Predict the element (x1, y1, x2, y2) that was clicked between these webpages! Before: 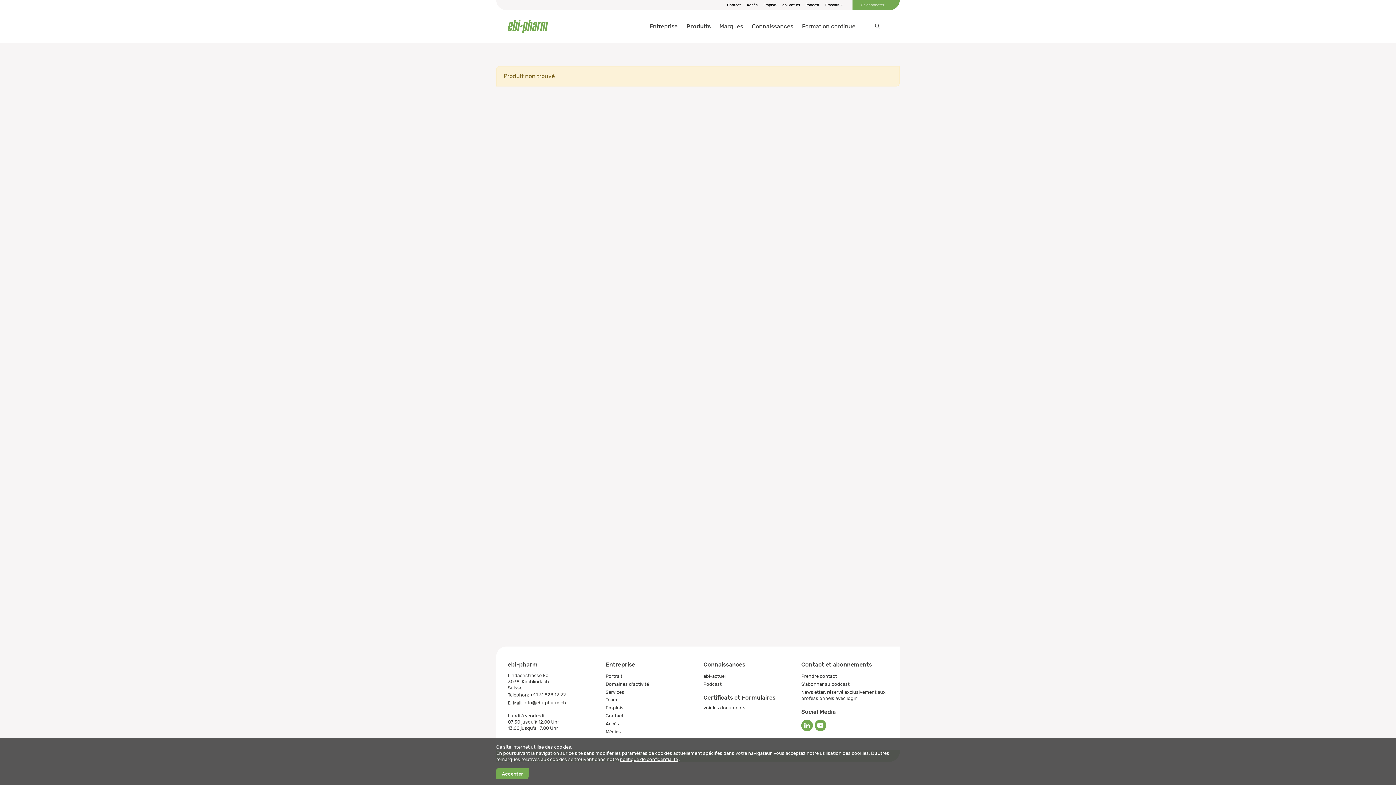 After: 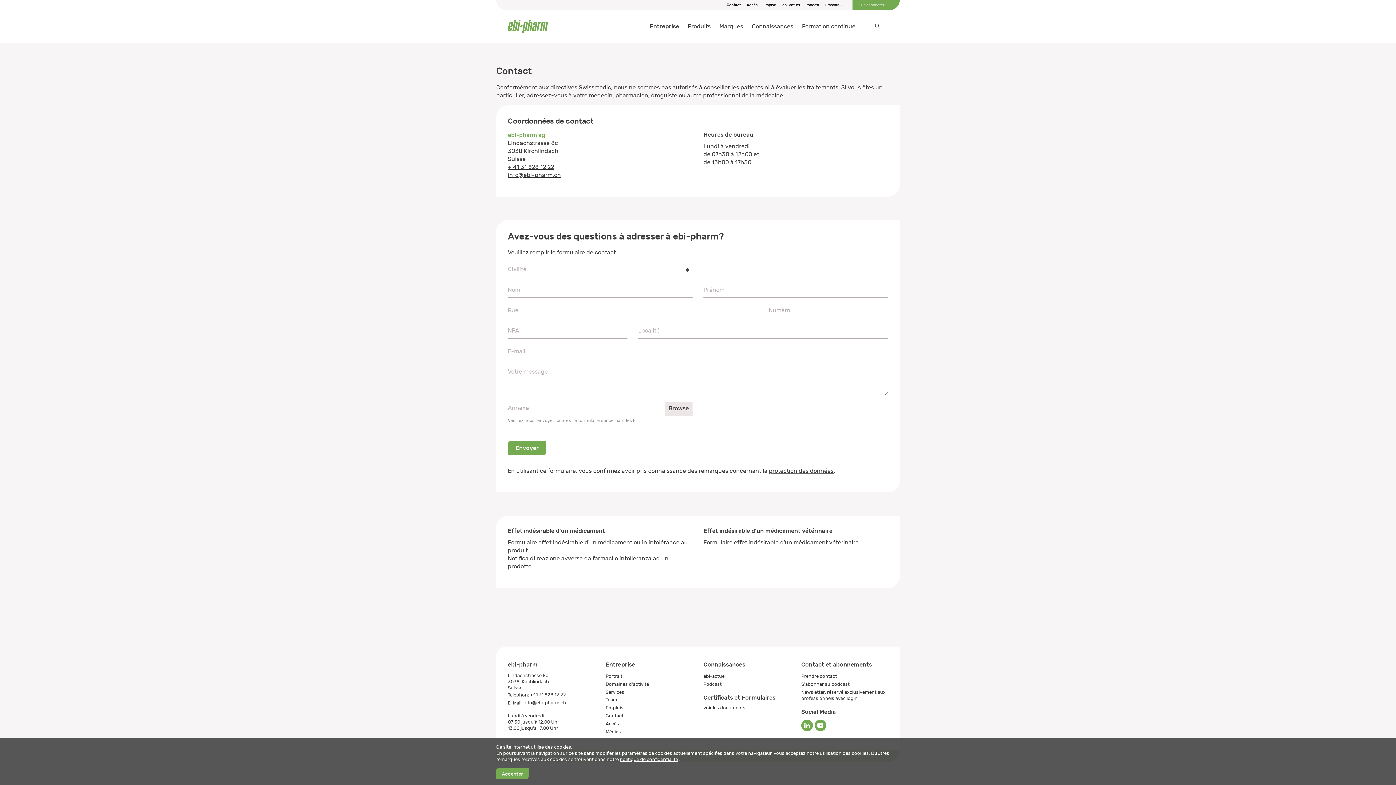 Action: label: Contact bbox: (605, 712, 623, 720)